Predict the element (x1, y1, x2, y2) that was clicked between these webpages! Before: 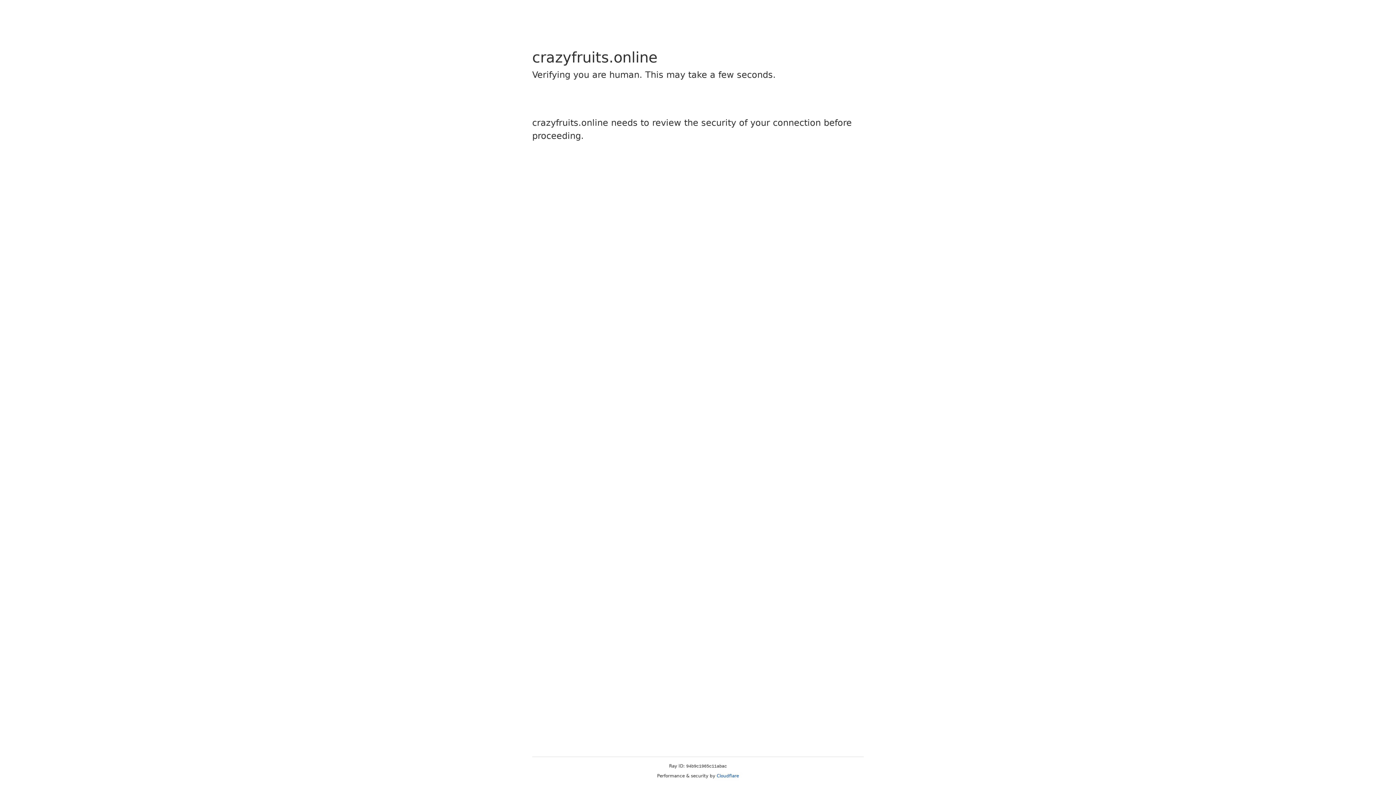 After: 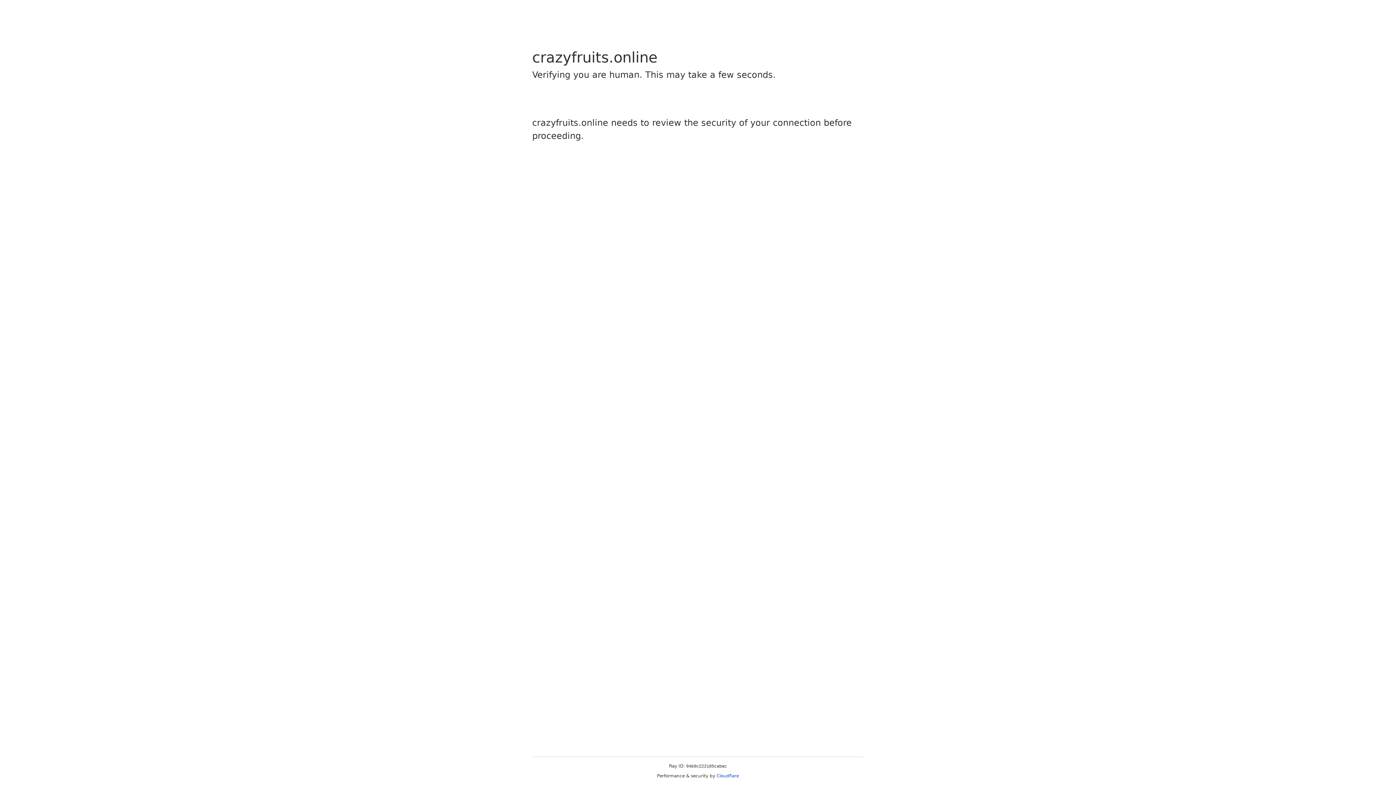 Action: bbox: (716, 773, 739, 778) label: Cloudflare